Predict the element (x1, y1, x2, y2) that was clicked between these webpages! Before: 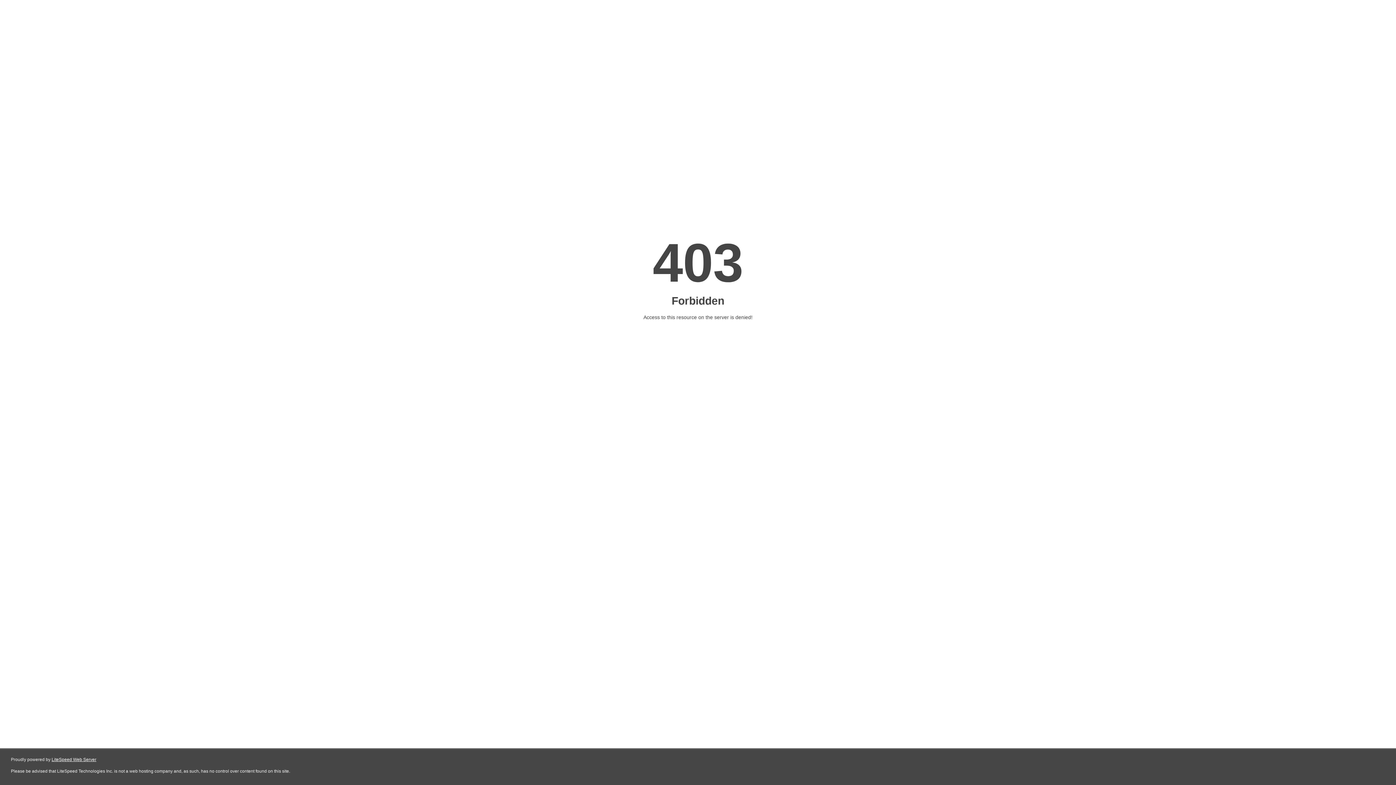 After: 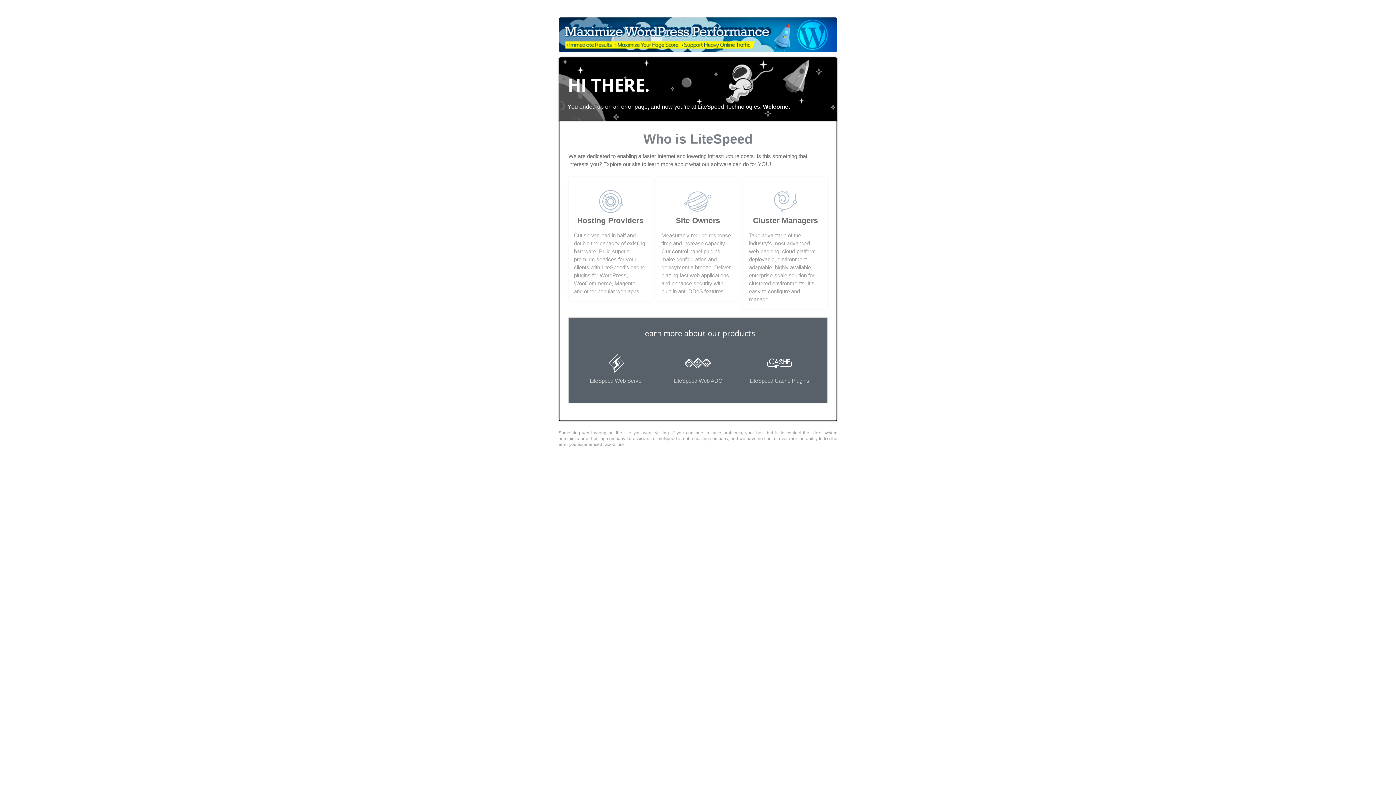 Action: label: LiteSpeed Web Server bbox: (51, 757, 96, 762)